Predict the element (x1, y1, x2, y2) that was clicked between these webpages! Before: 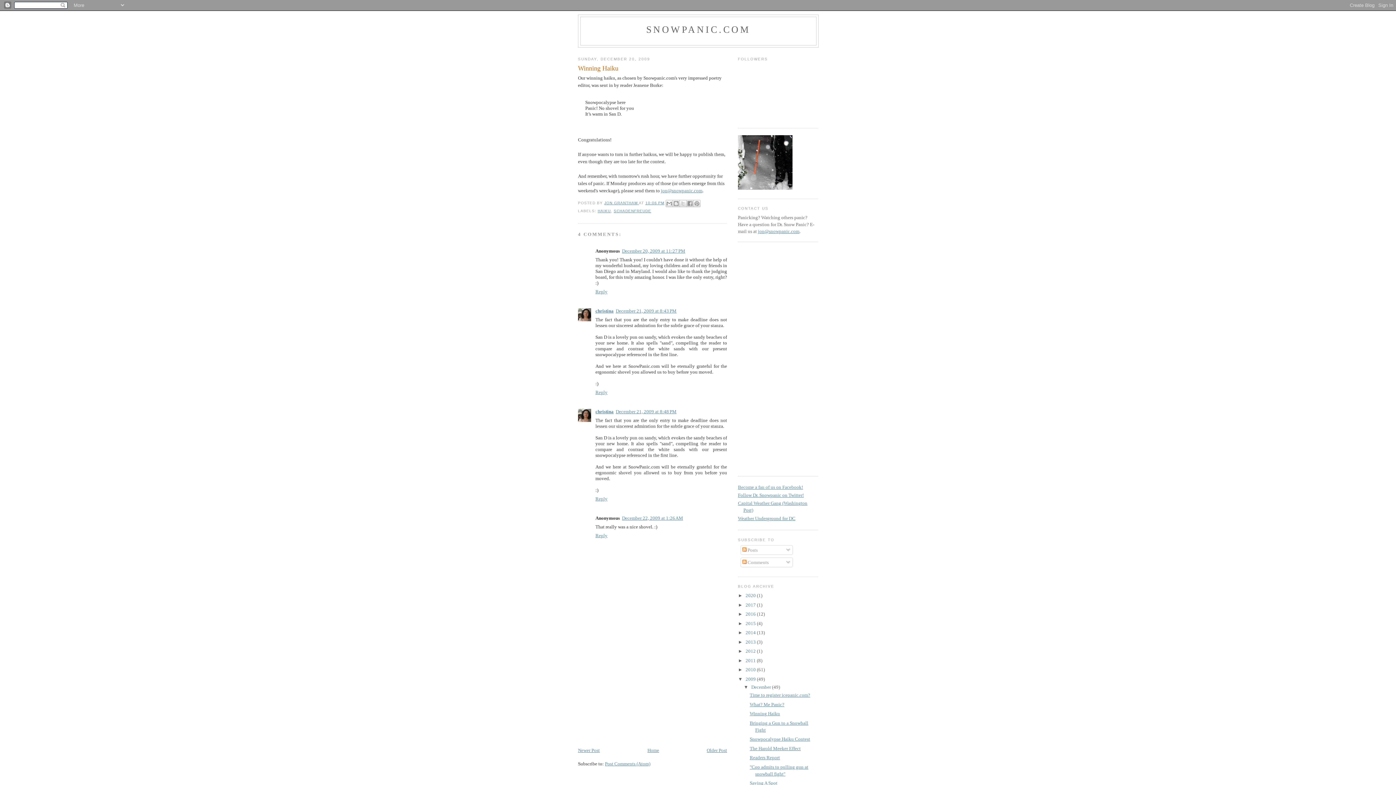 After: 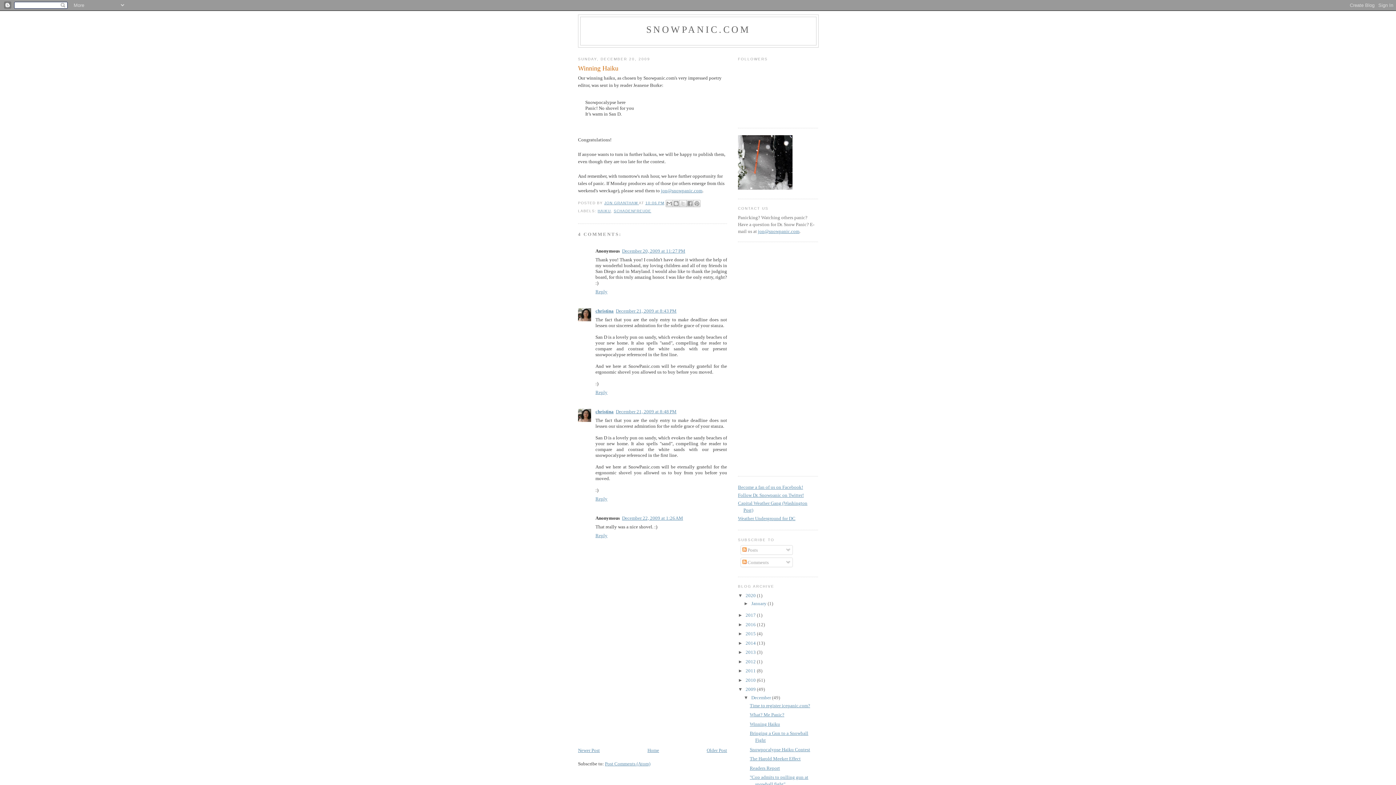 Action: bbox: (738, 593, 745, 598) label: ►  